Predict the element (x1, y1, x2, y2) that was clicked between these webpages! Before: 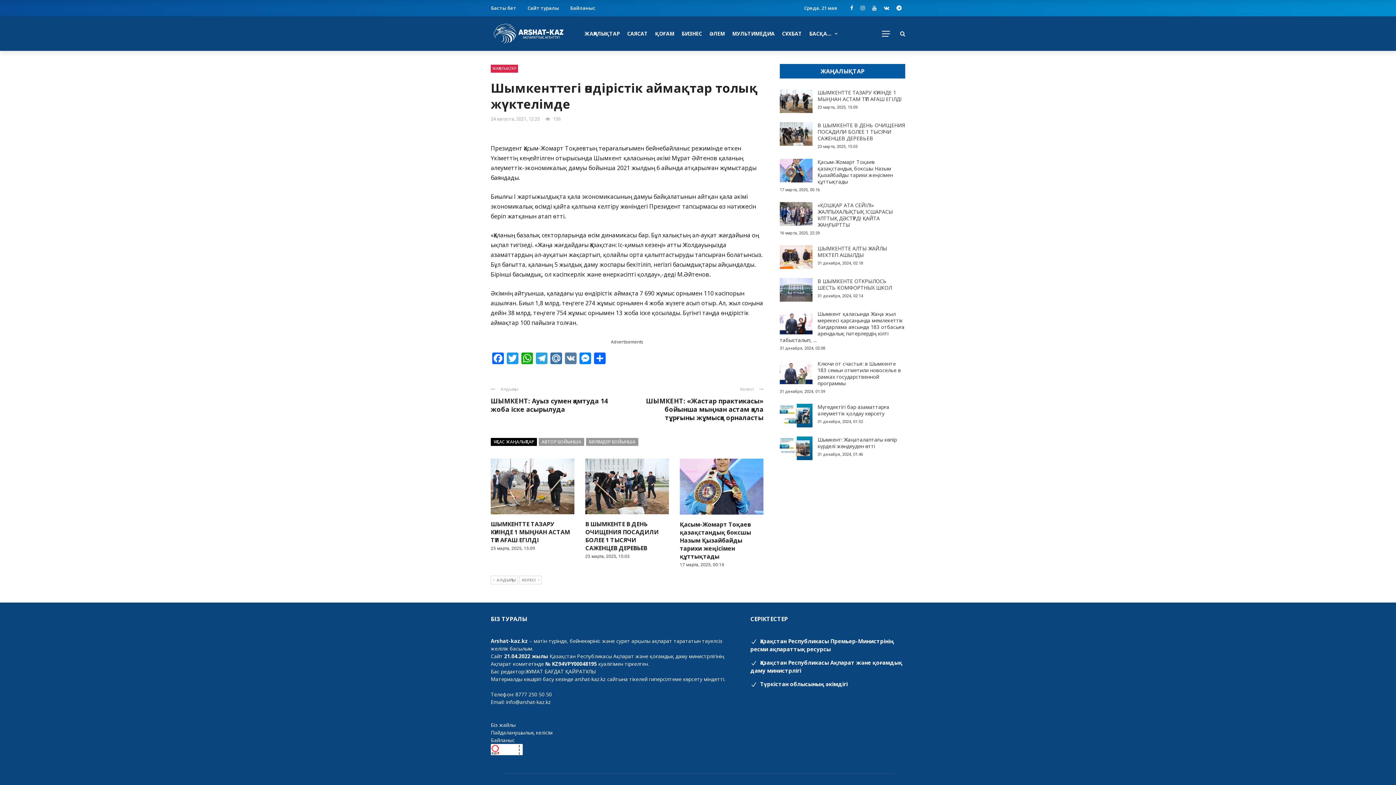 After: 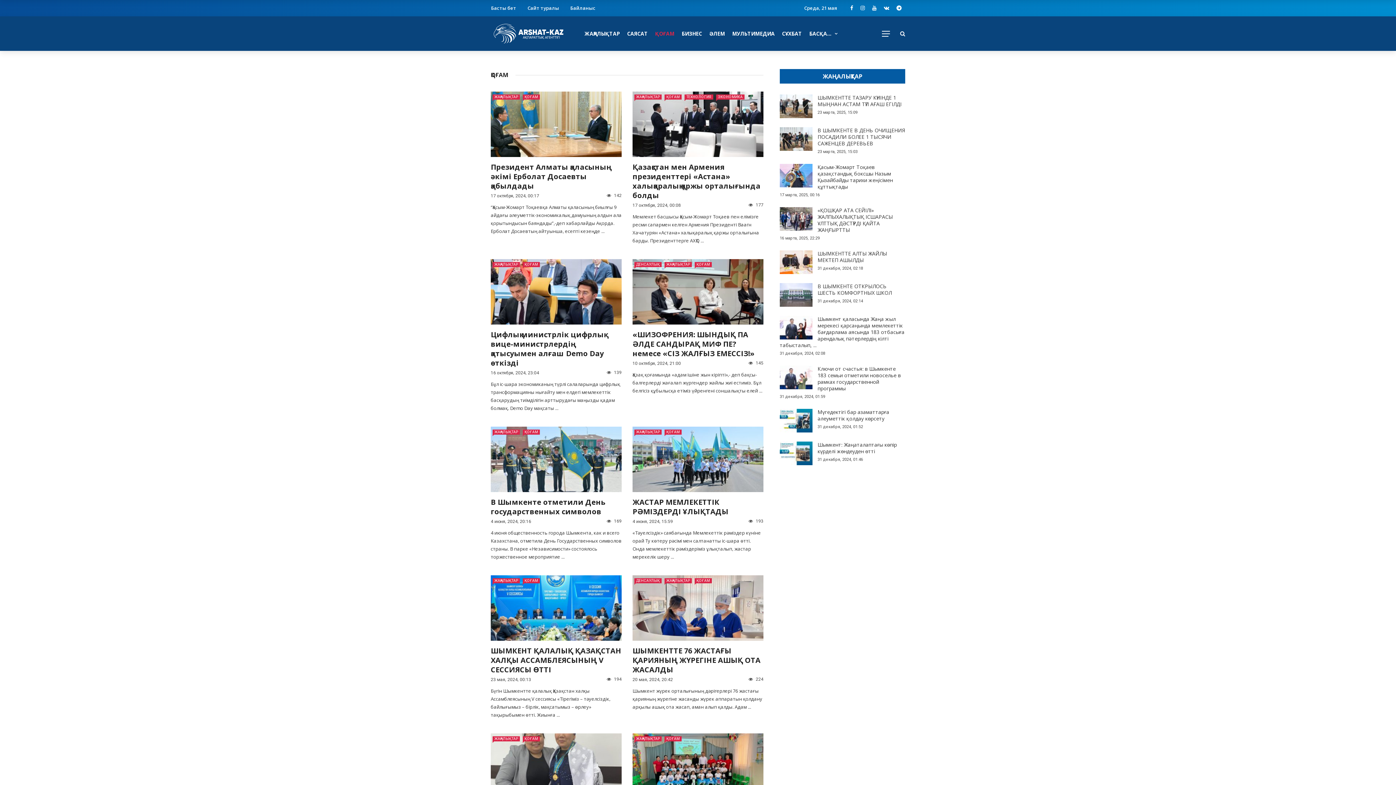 Action: bbox: (651, 20, 678, 46) label: ҚОҒАМ